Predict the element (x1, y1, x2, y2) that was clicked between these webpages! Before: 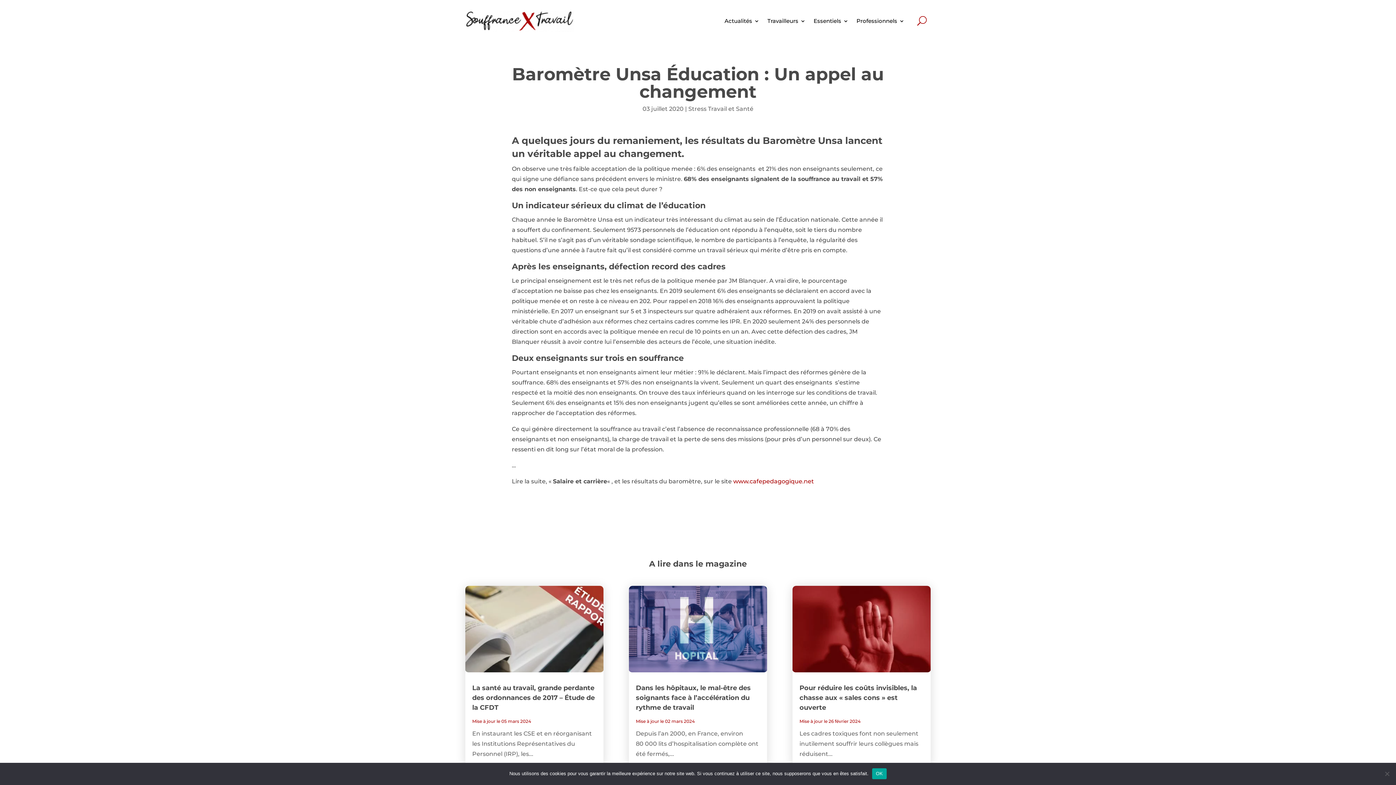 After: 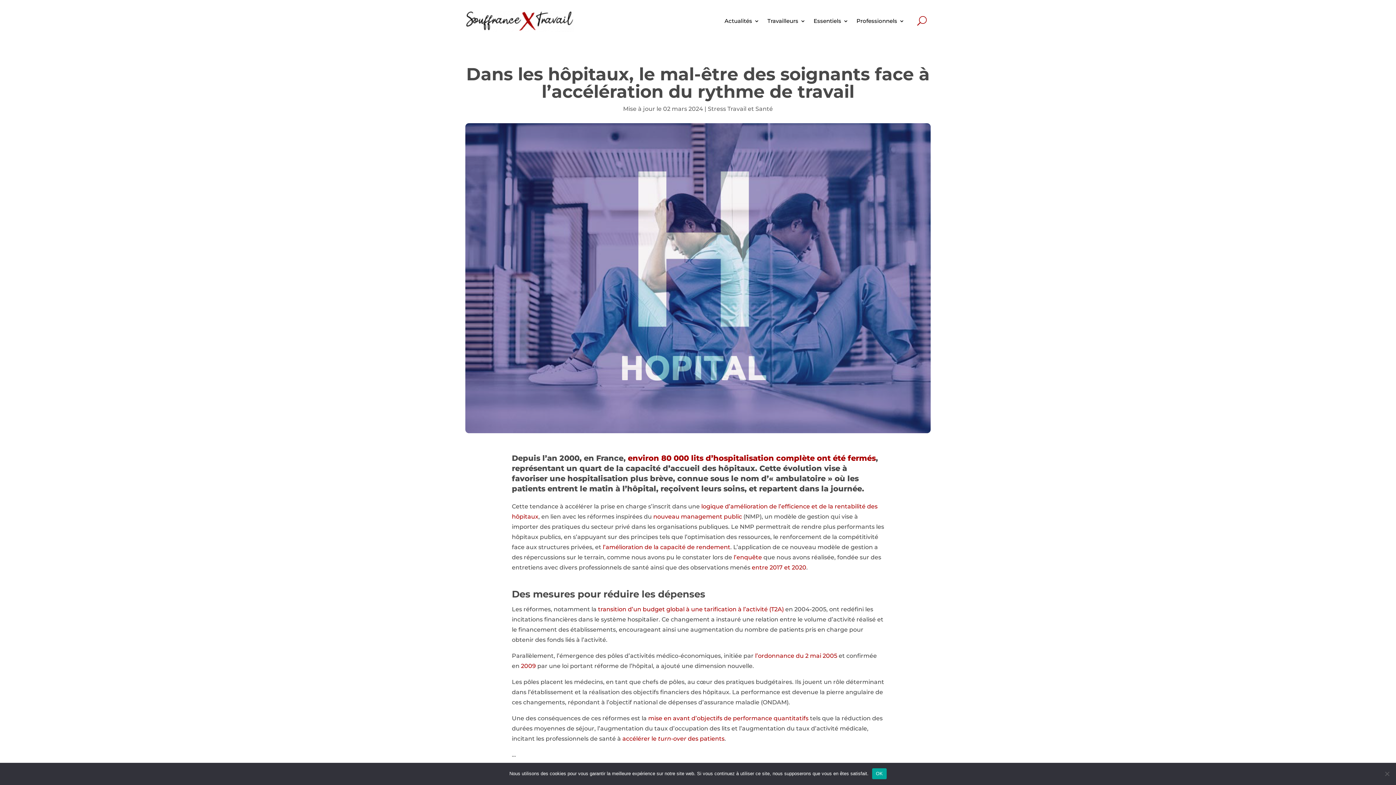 Action: label: Dans les hôpitaux, le mal-être des soignants face à l’accélération du rythme de travail bbox: (636, 684, 750, 711)